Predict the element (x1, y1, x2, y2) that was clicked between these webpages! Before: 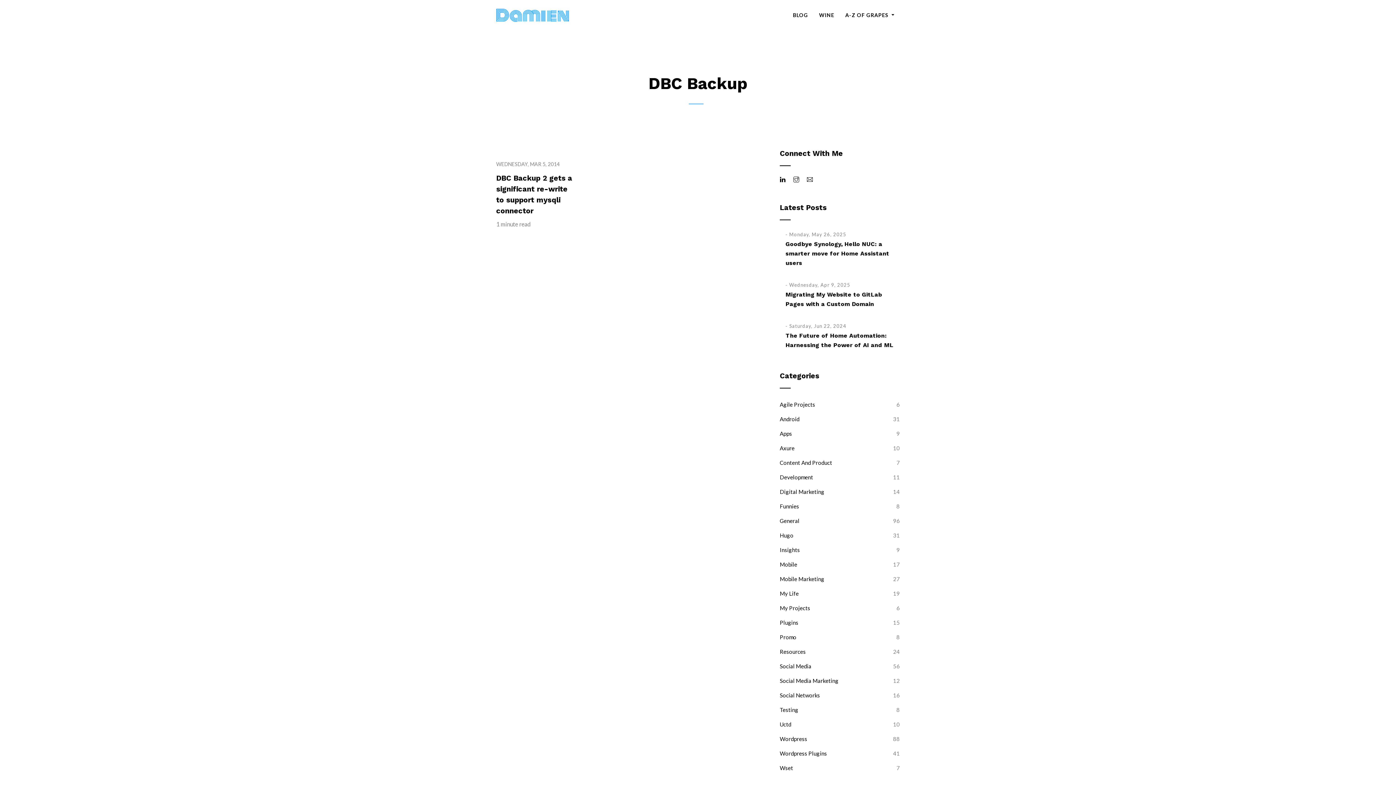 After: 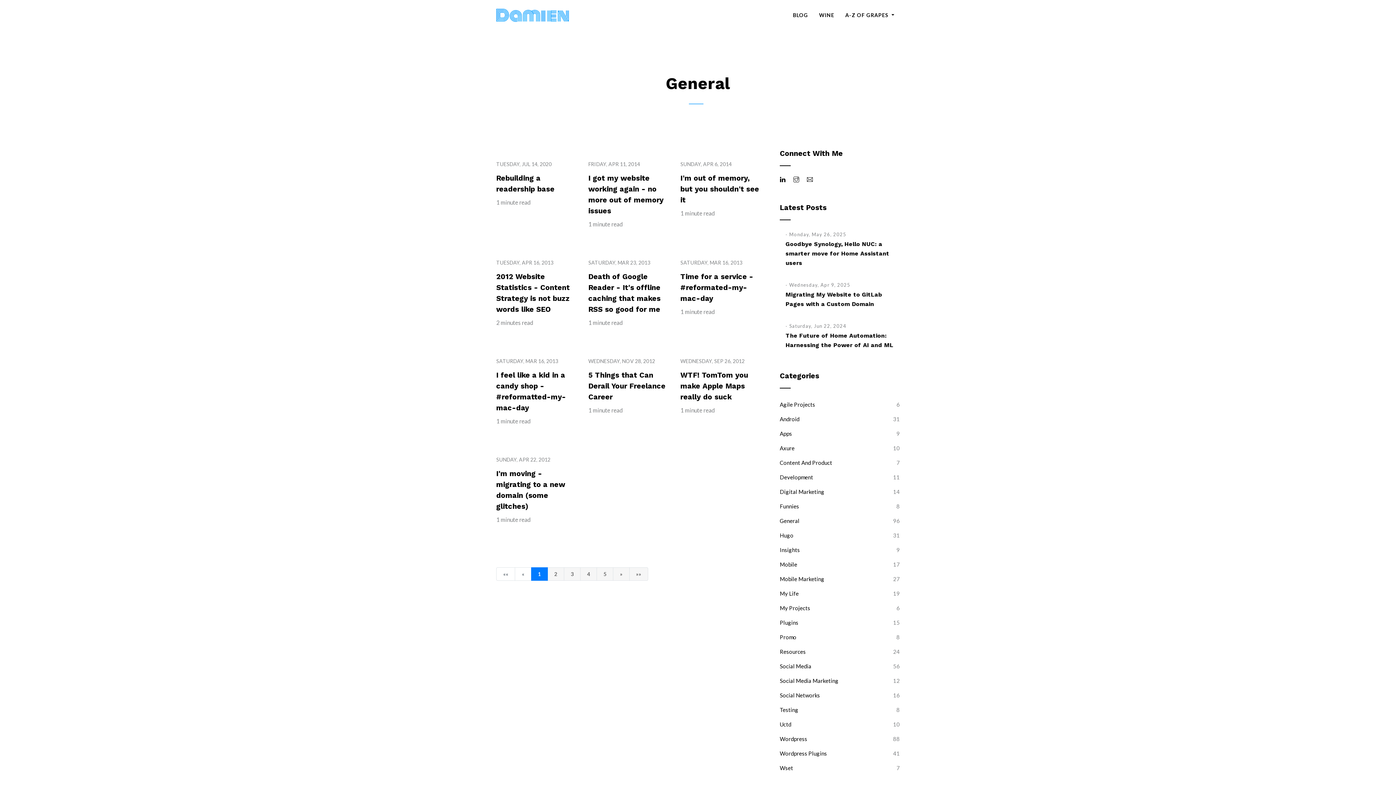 Action: label: General bbox: (780, 513, 799, 528)